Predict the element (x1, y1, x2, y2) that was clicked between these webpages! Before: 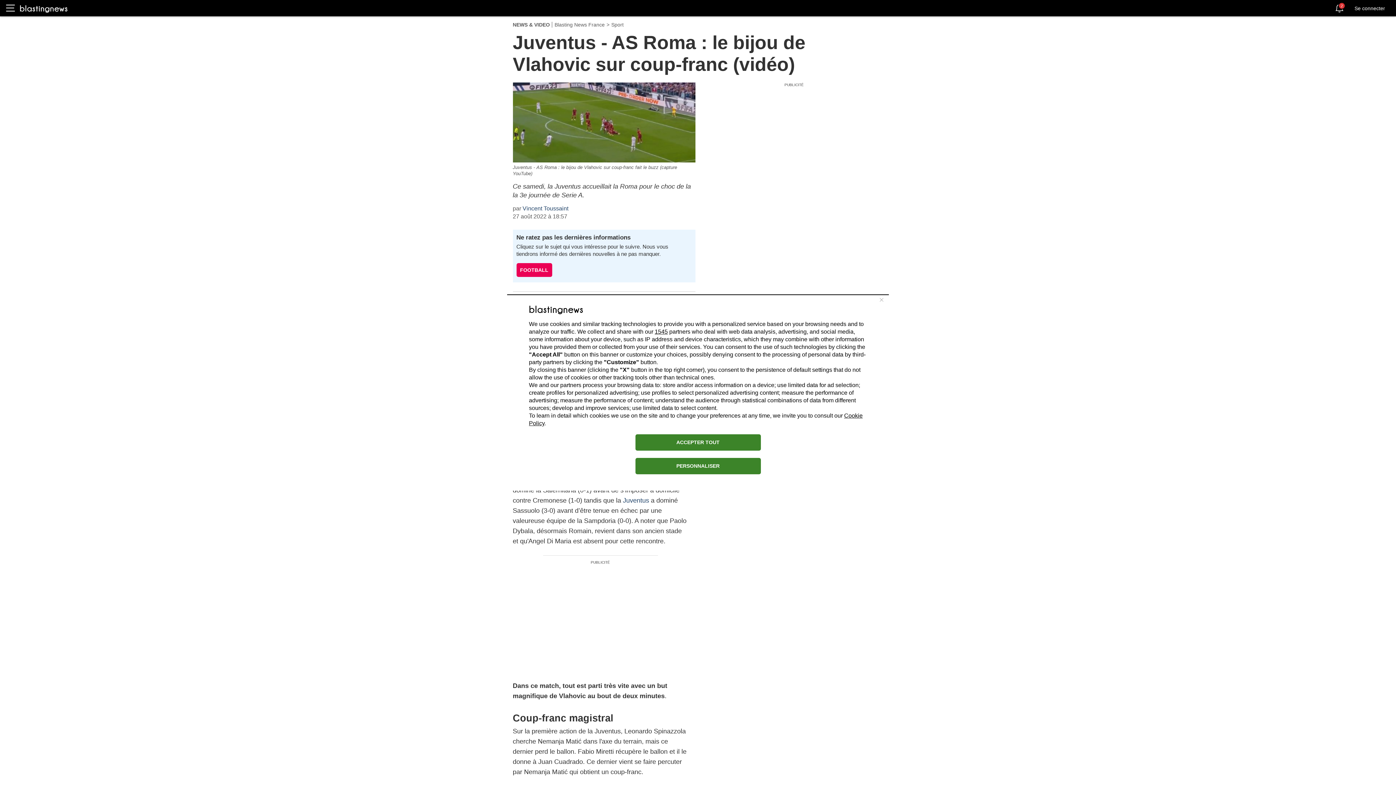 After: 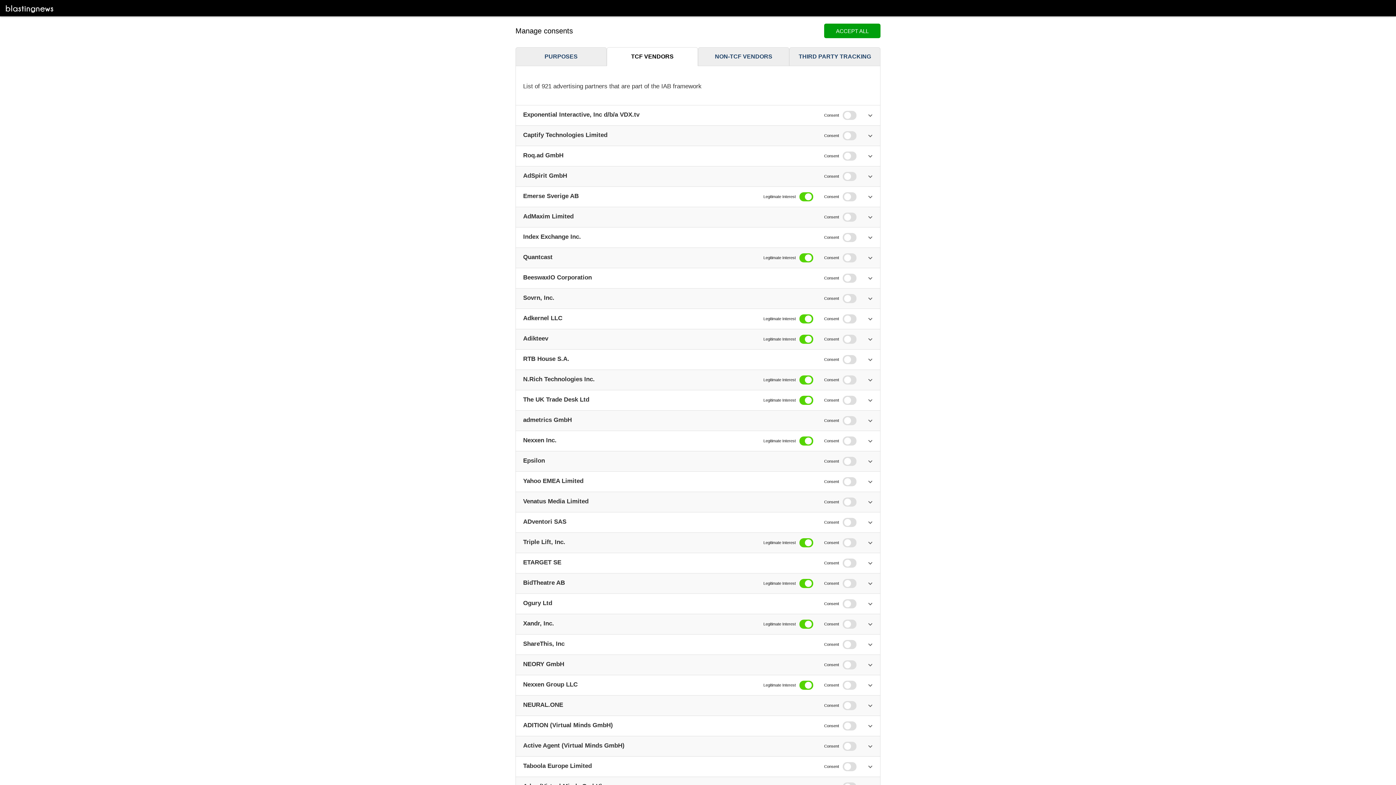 Action: label: 1545 bbox: (654, 328, 668, 334)